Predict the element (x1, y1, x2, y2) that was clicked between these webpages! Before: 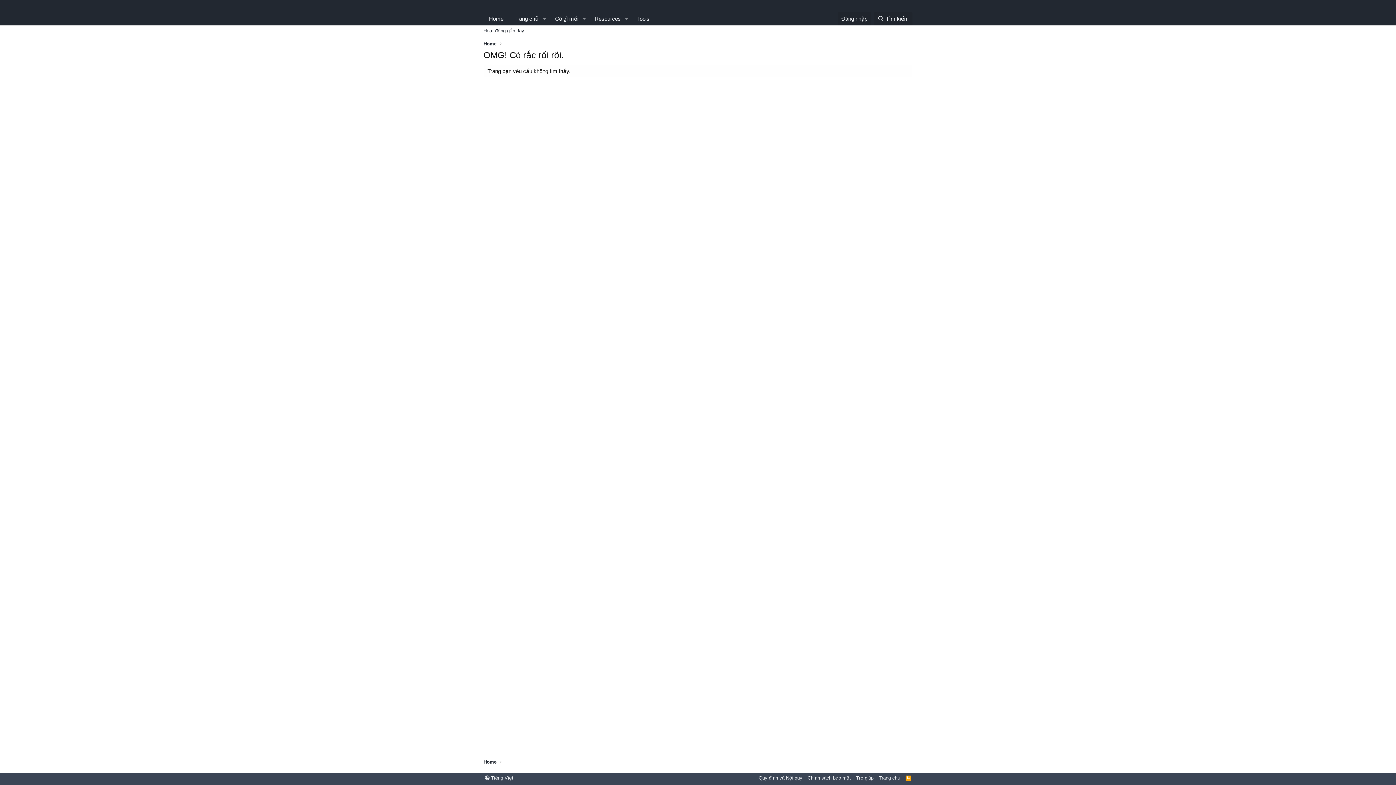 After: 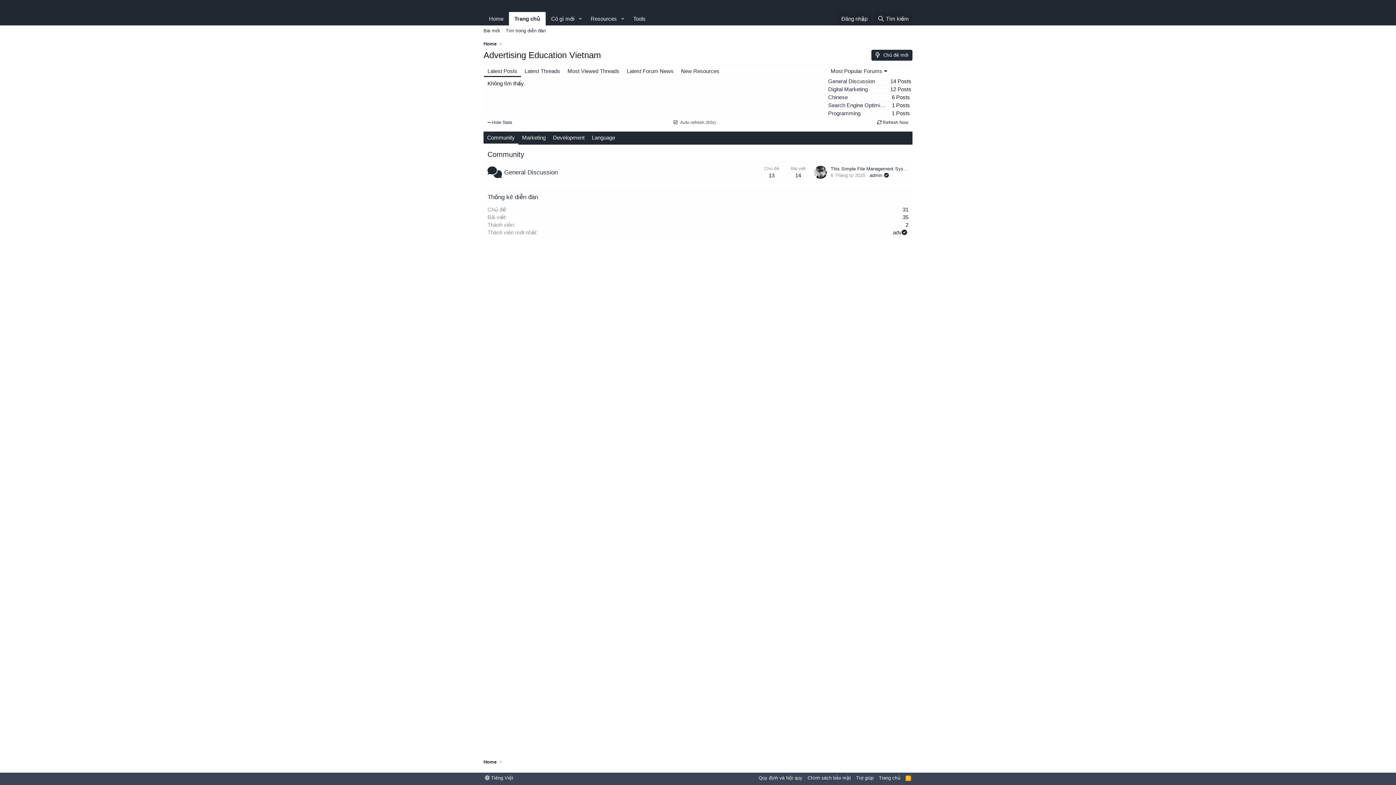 Action: bbox: (509, 12, 539, 25) label: Trang chủ